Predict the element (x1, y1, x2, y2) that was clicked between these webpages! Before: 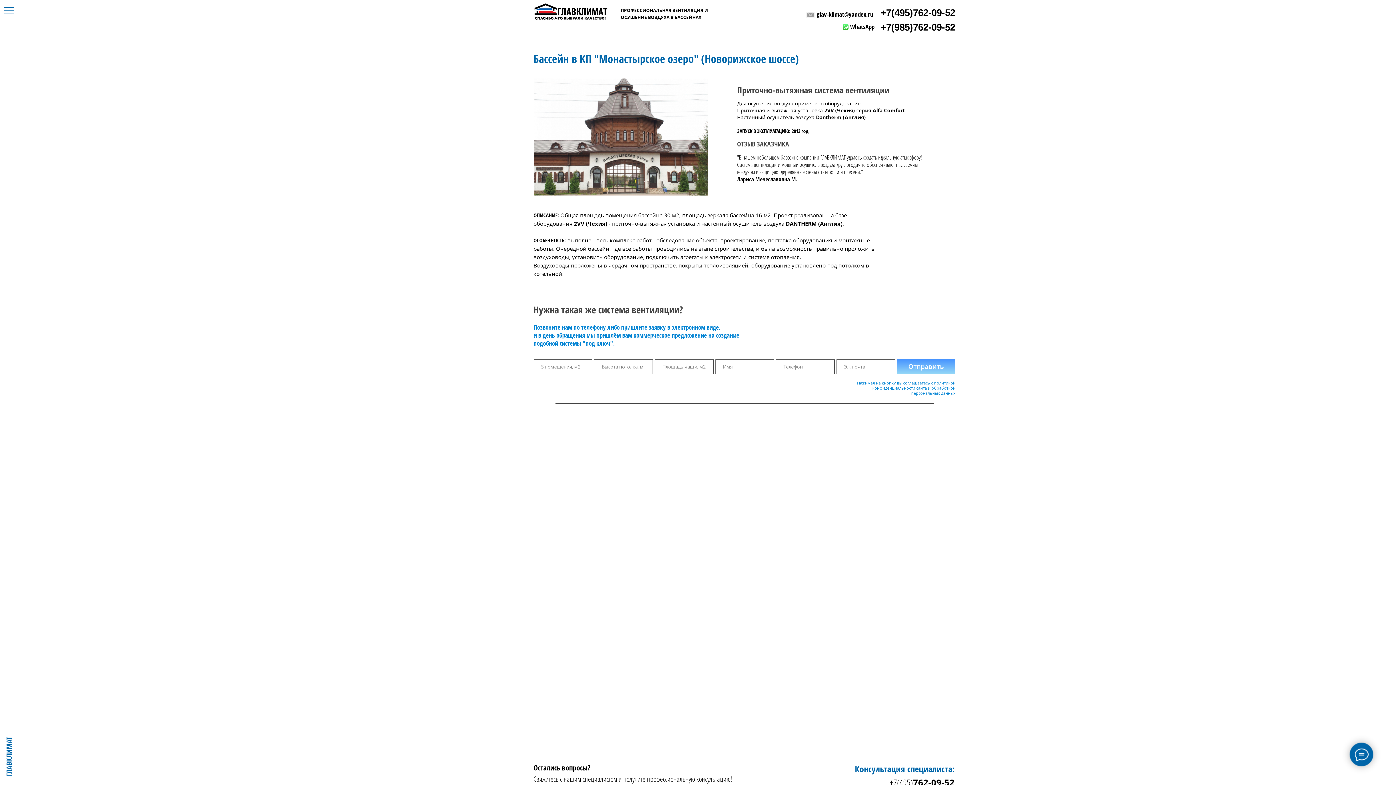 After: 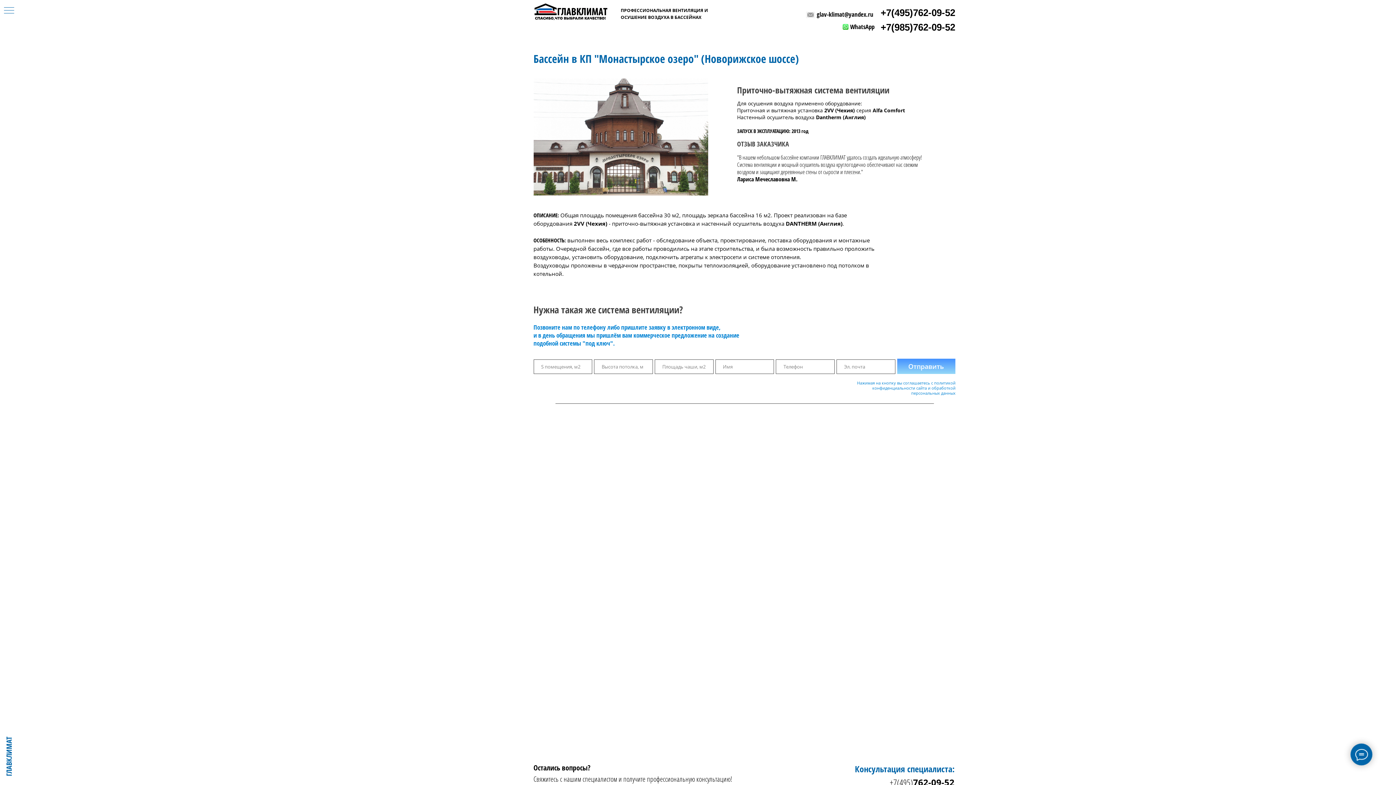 Action: label: Навигационное меню bbox: (4, 7, 14, 14)